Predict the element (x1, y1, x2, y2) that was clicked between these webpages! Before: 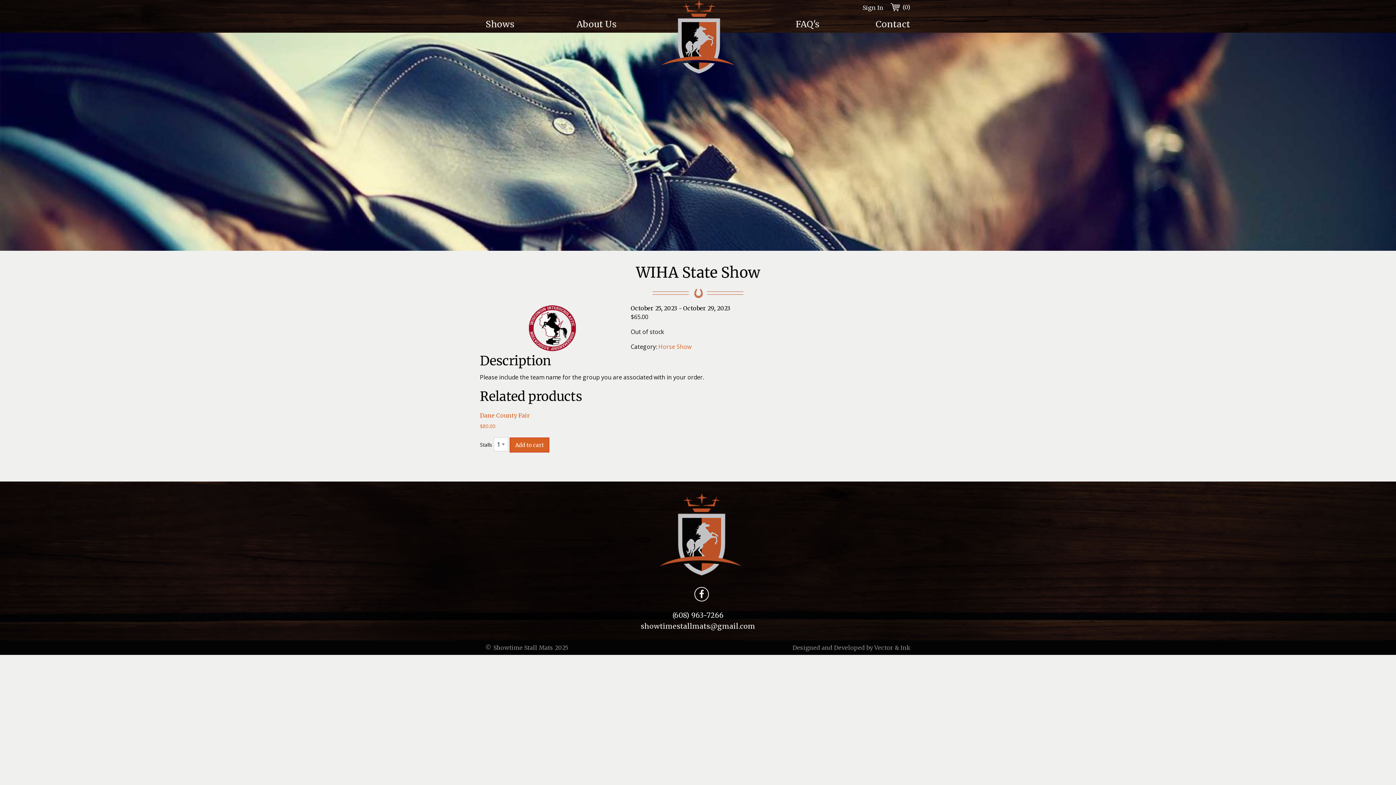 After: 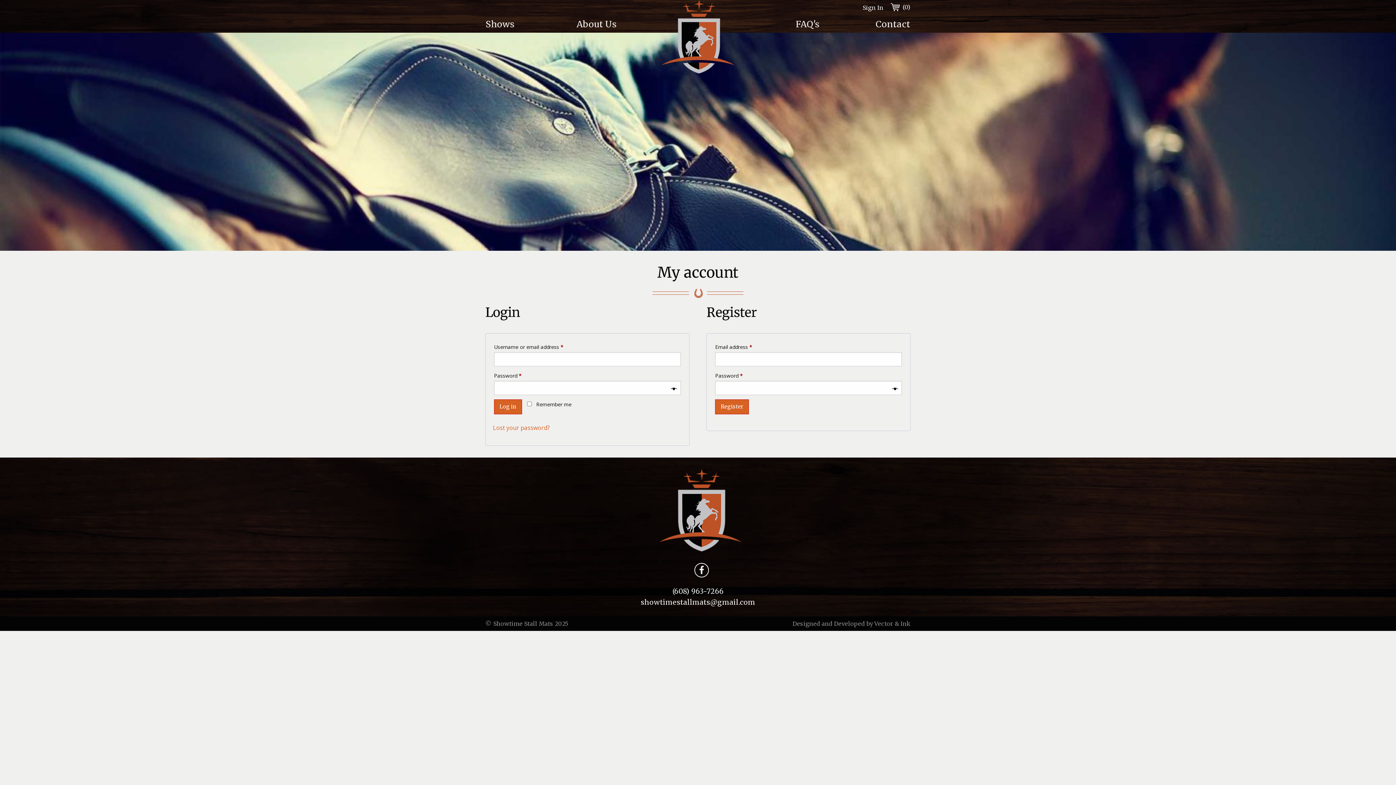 Action: bbox: (862, 4, 883, 11) label: Sign In